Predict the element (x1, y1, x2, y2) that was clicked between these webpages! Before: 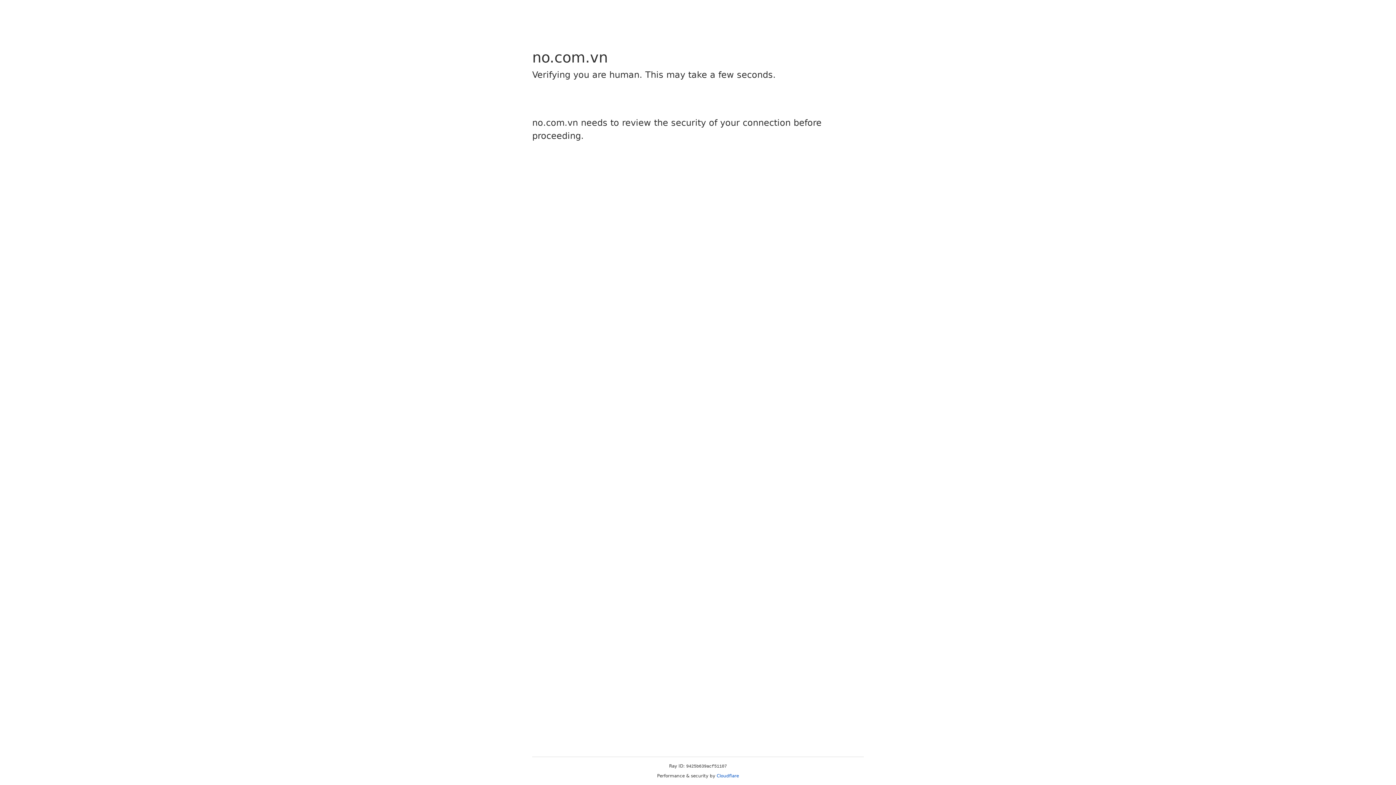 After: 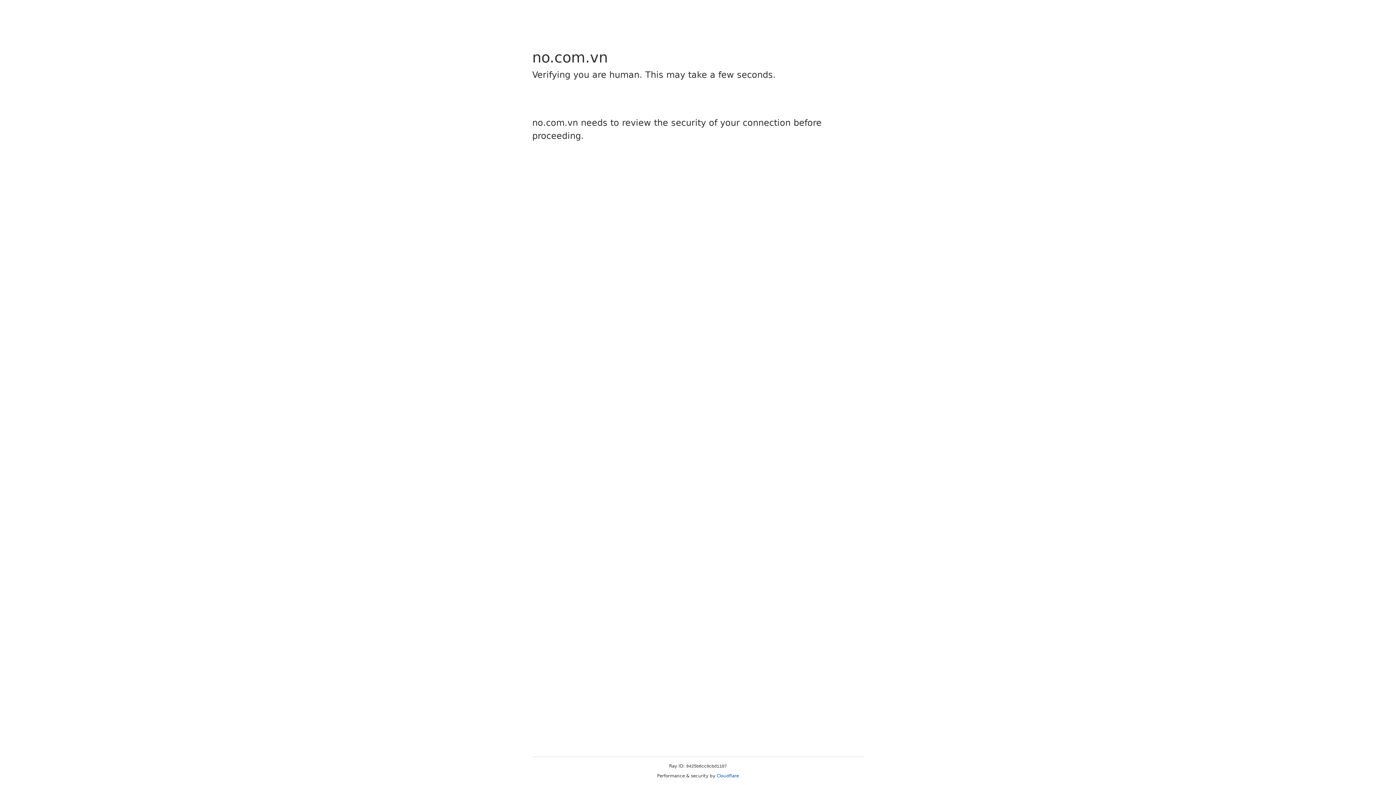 Action: bbox: (716, 773, 739, 778) label: Cloudflare